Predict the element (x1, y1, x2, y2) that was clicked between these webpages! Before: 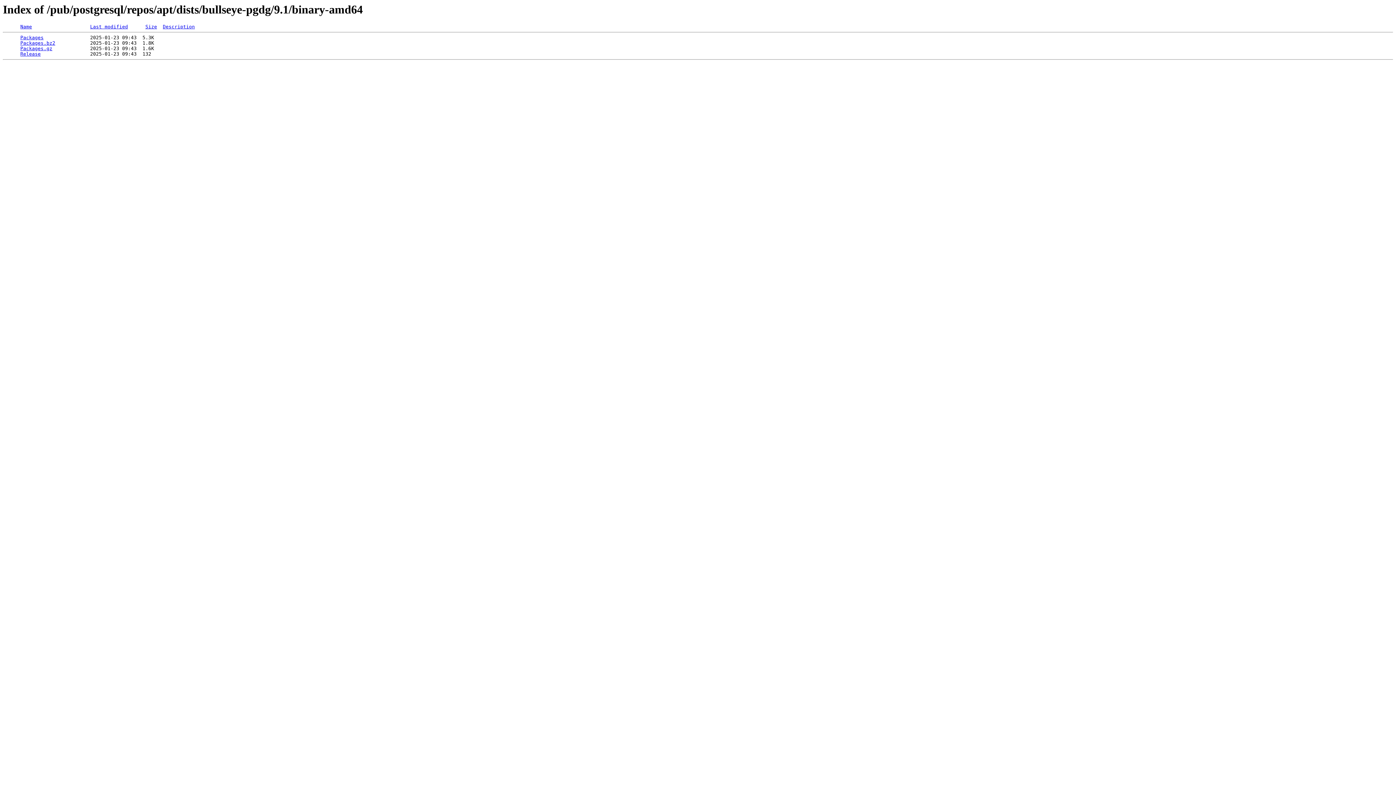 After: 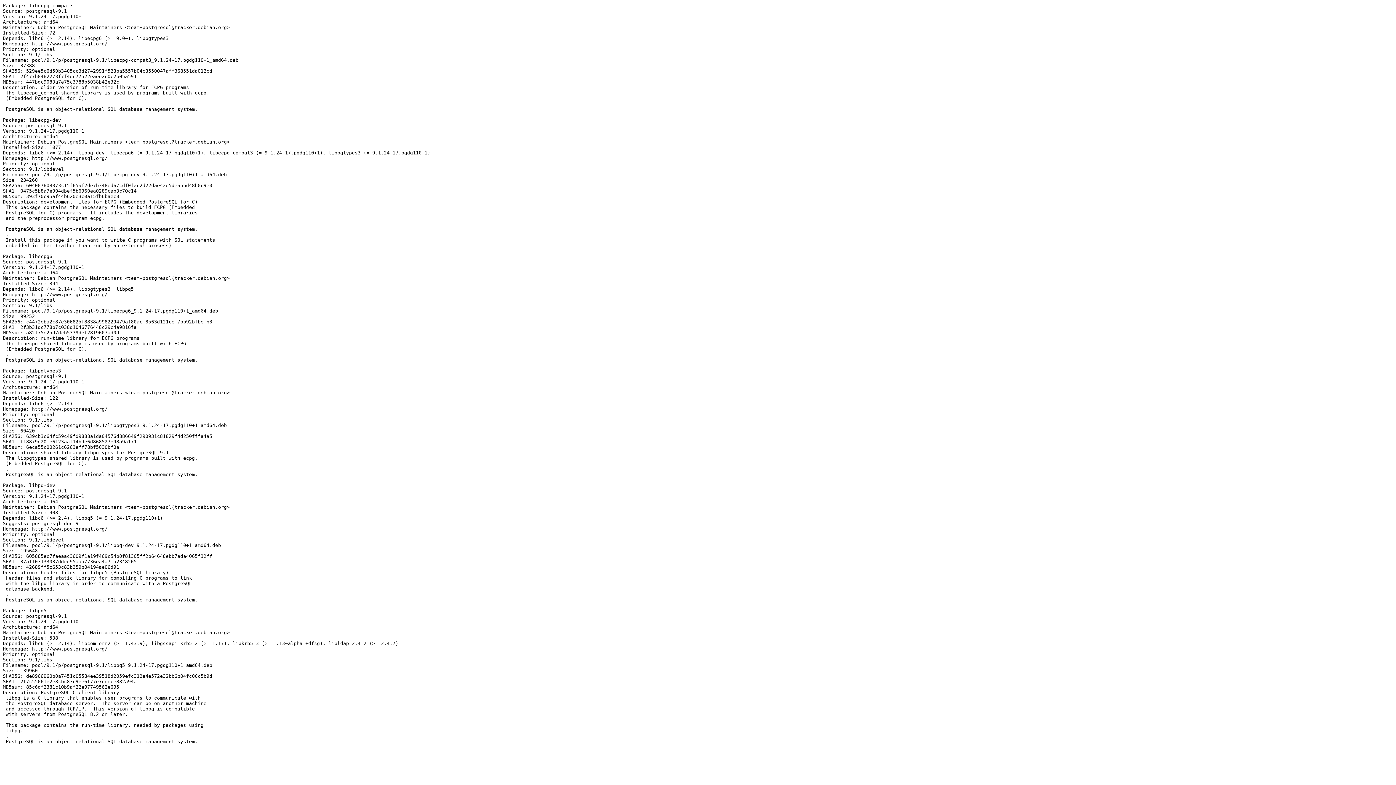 Action: label: Packages bbox: (20, 35, 43, 40)